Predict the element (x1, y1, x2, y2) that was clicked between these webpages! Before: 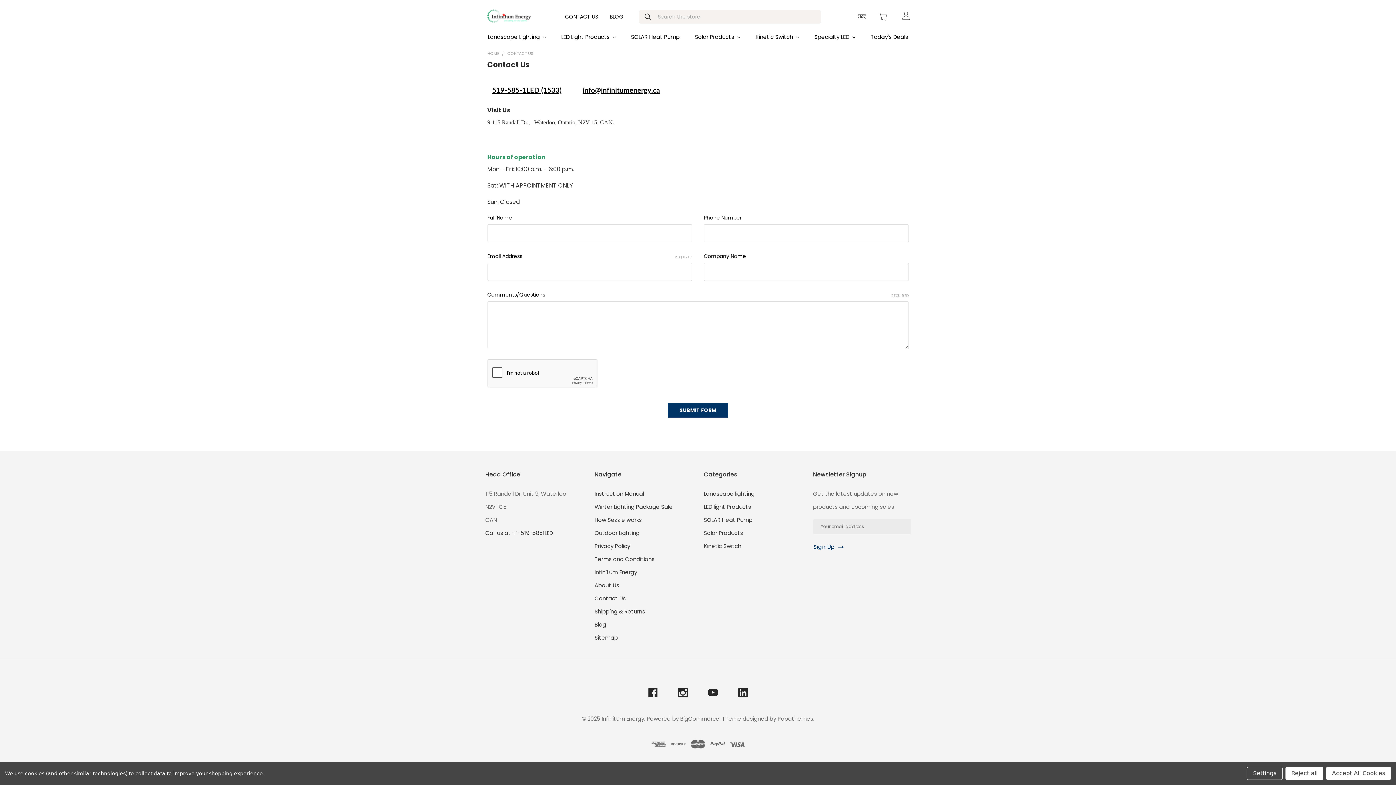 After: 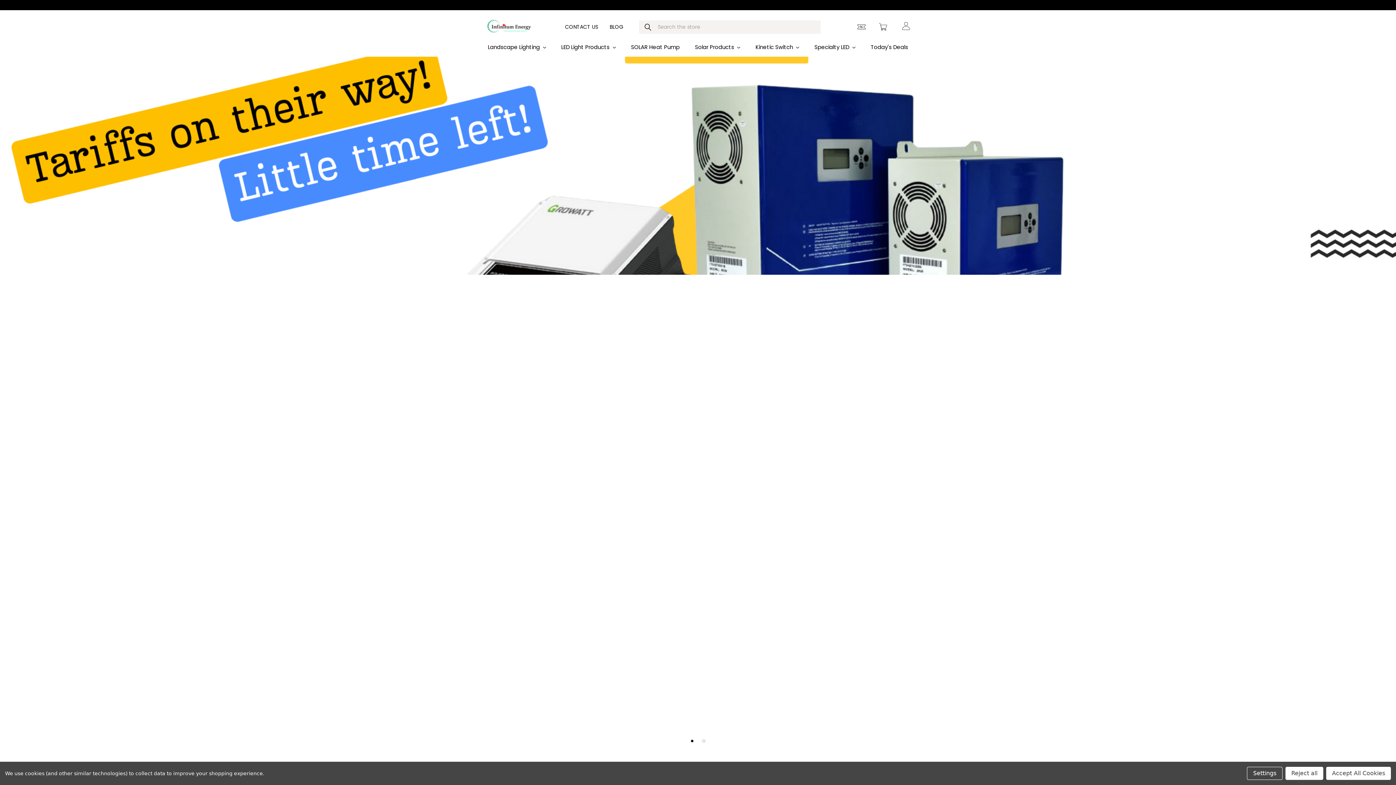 Action: label: Infinitum Energy bbox: (594, 568, 637, 576)